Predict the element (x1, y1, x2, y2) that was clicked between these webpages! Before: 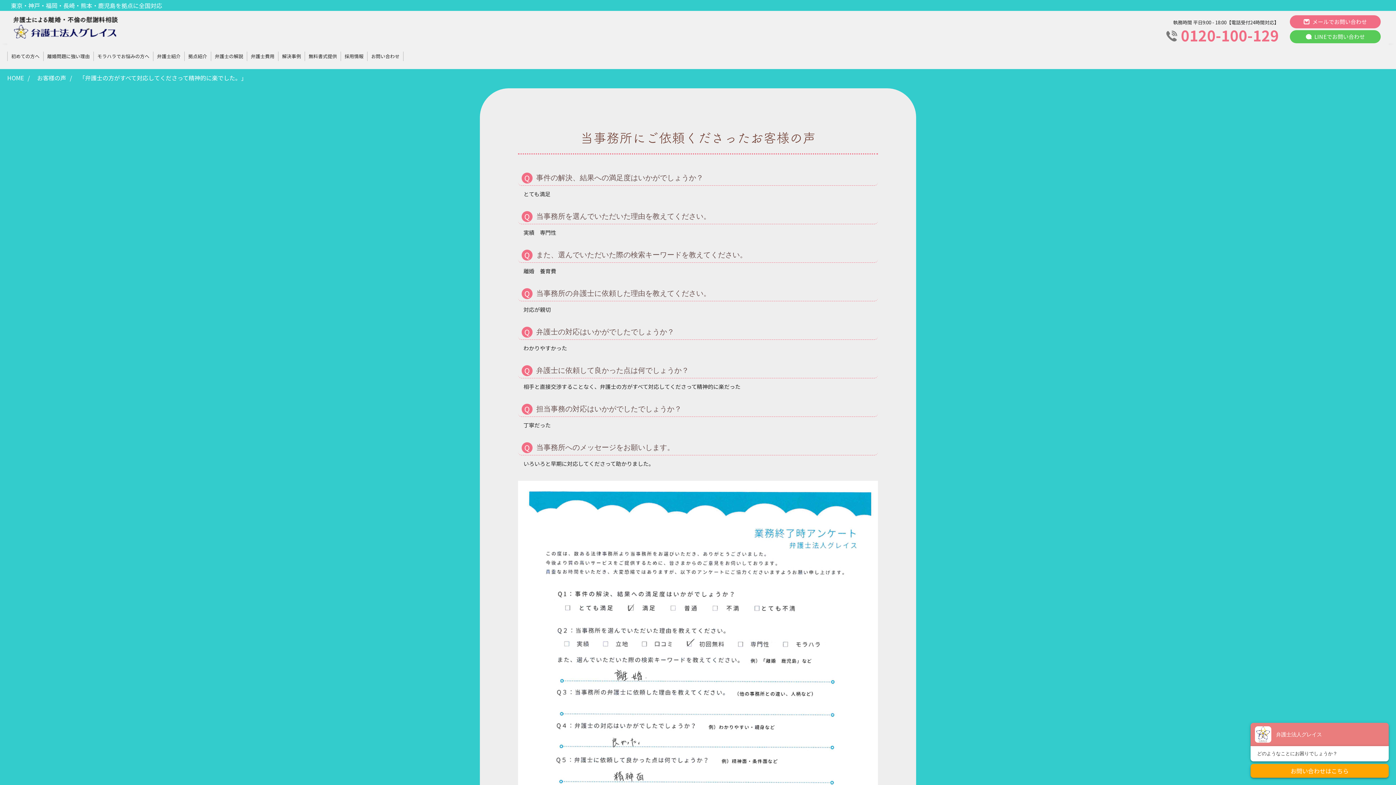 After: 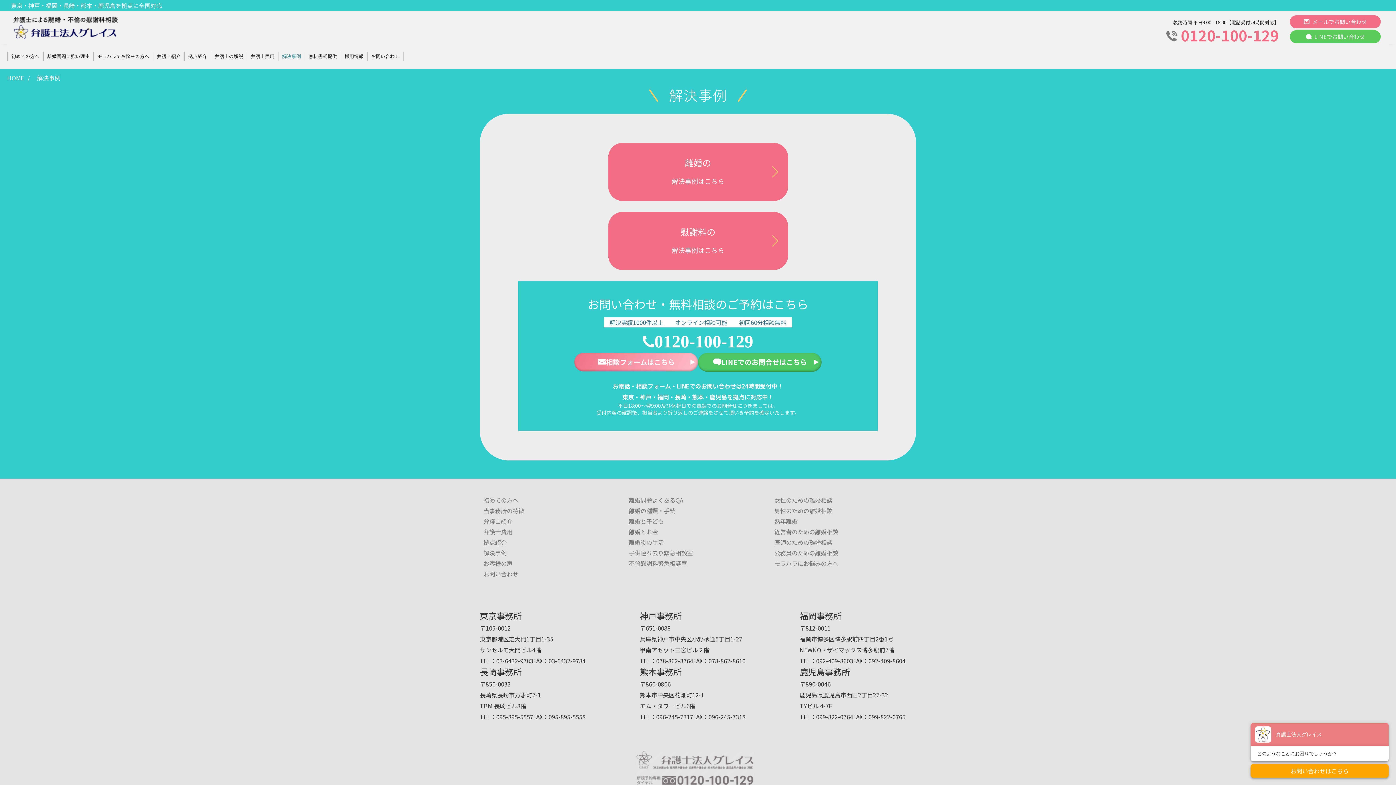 Action: bbox: (278, 51, 304, 61) label: 解決事例